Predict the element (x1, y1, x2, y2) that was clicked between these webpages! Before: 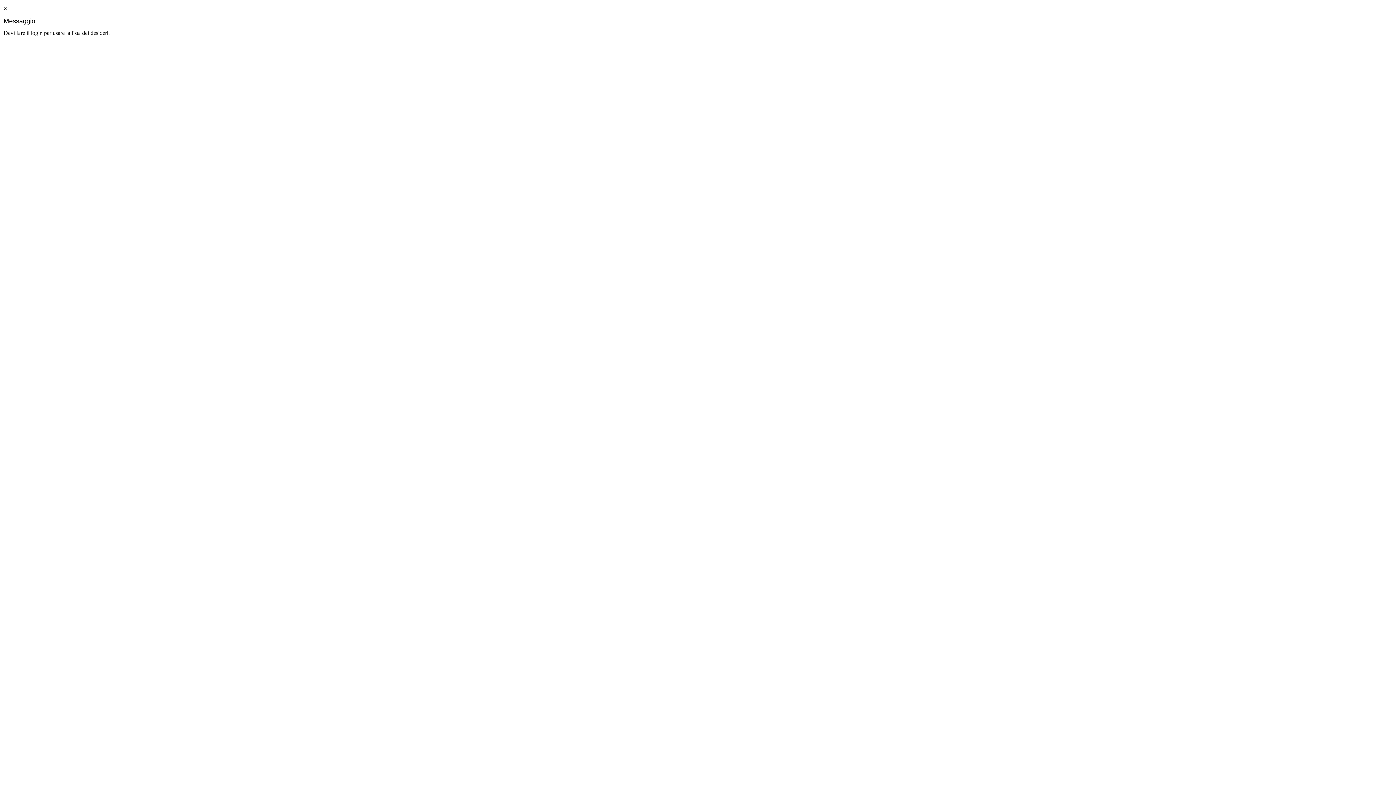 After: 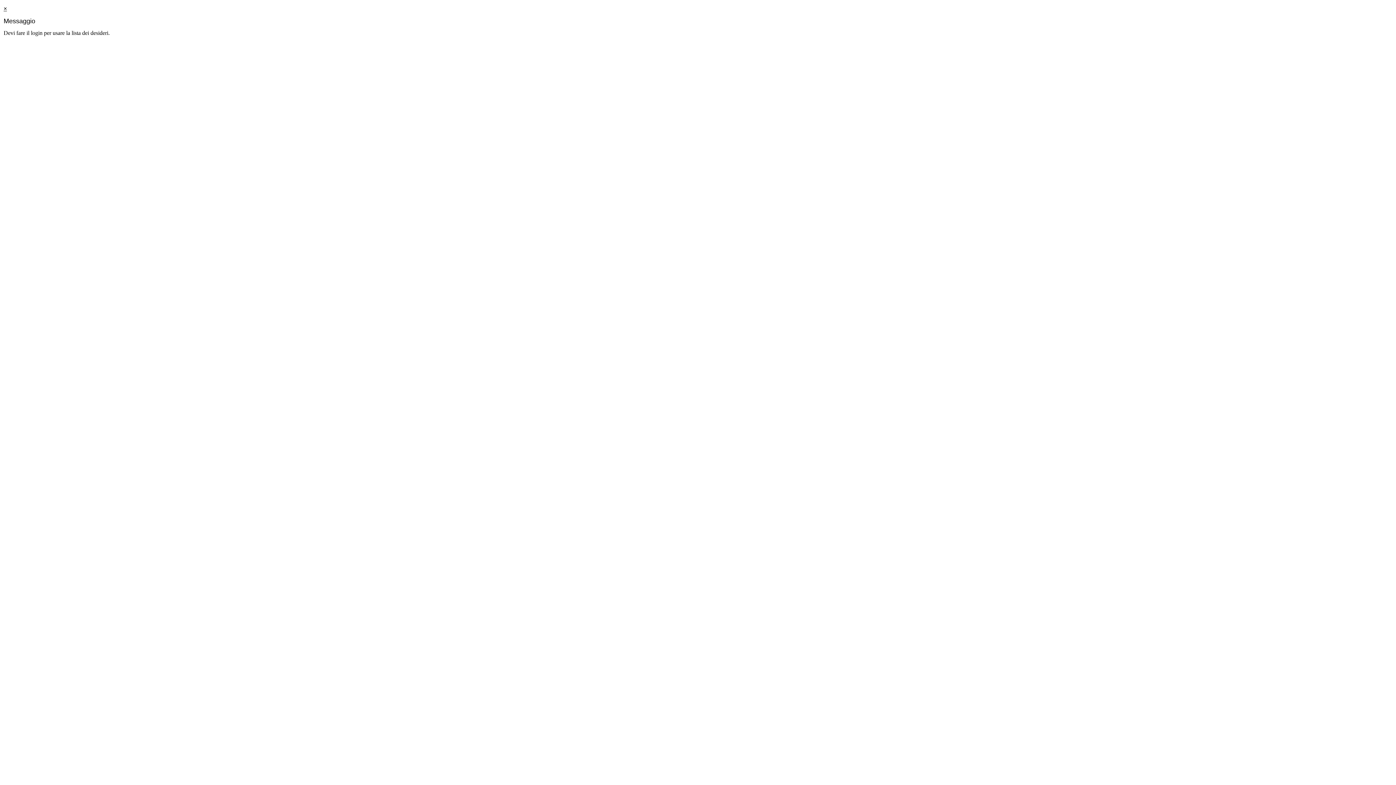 Action: label: × bbox: (3, 5, 6, 11)